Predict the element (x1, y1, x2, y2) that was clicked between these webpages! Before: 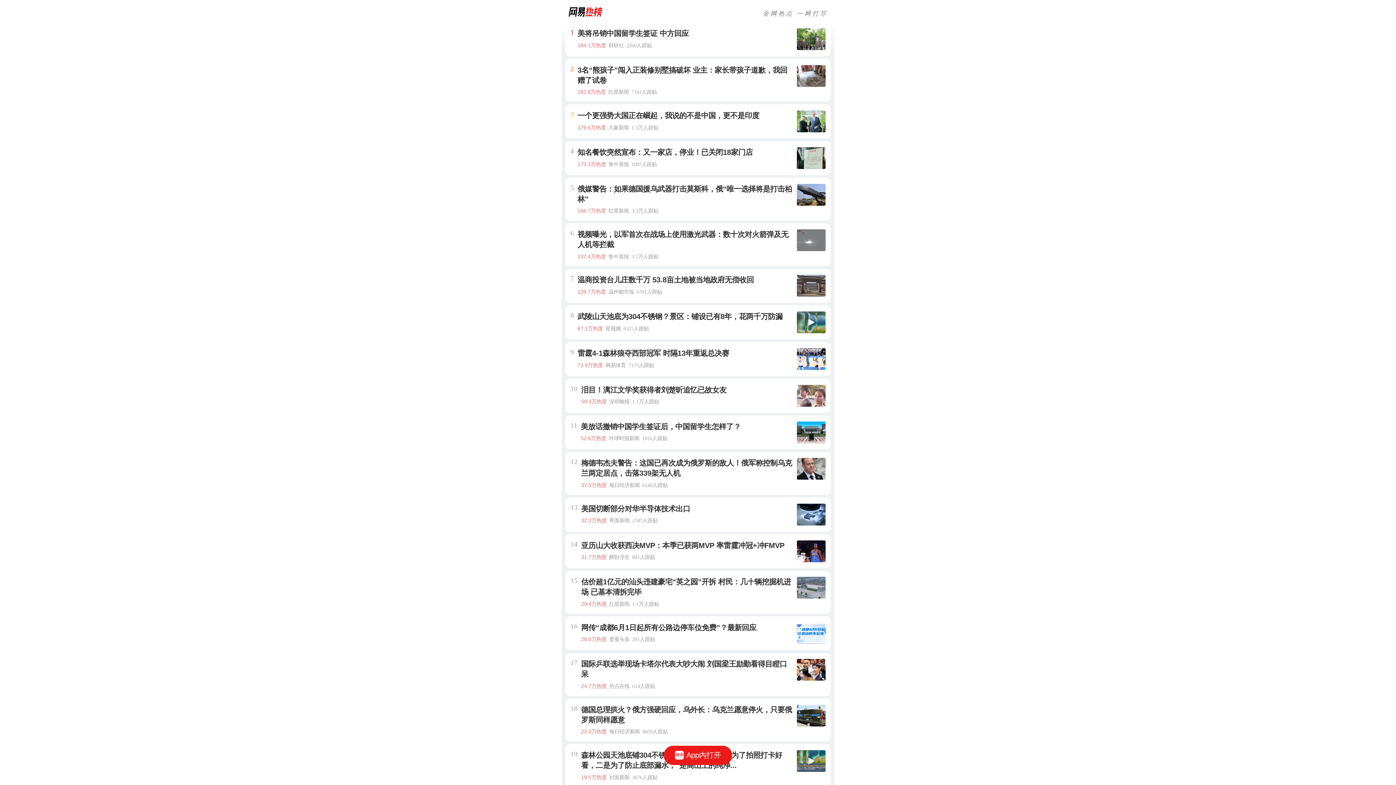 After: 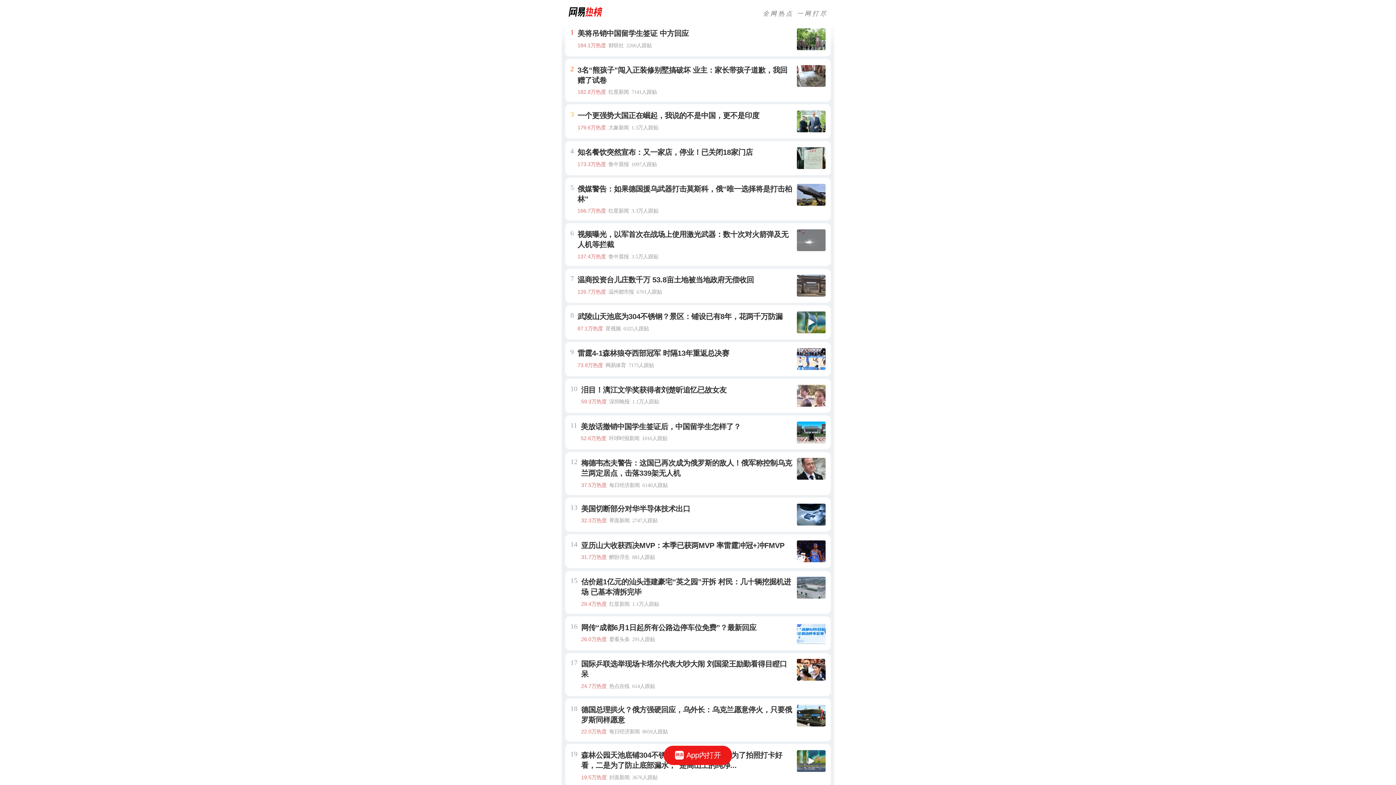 Action: label: App内打开 bbox: (663, 746, 732, 765)